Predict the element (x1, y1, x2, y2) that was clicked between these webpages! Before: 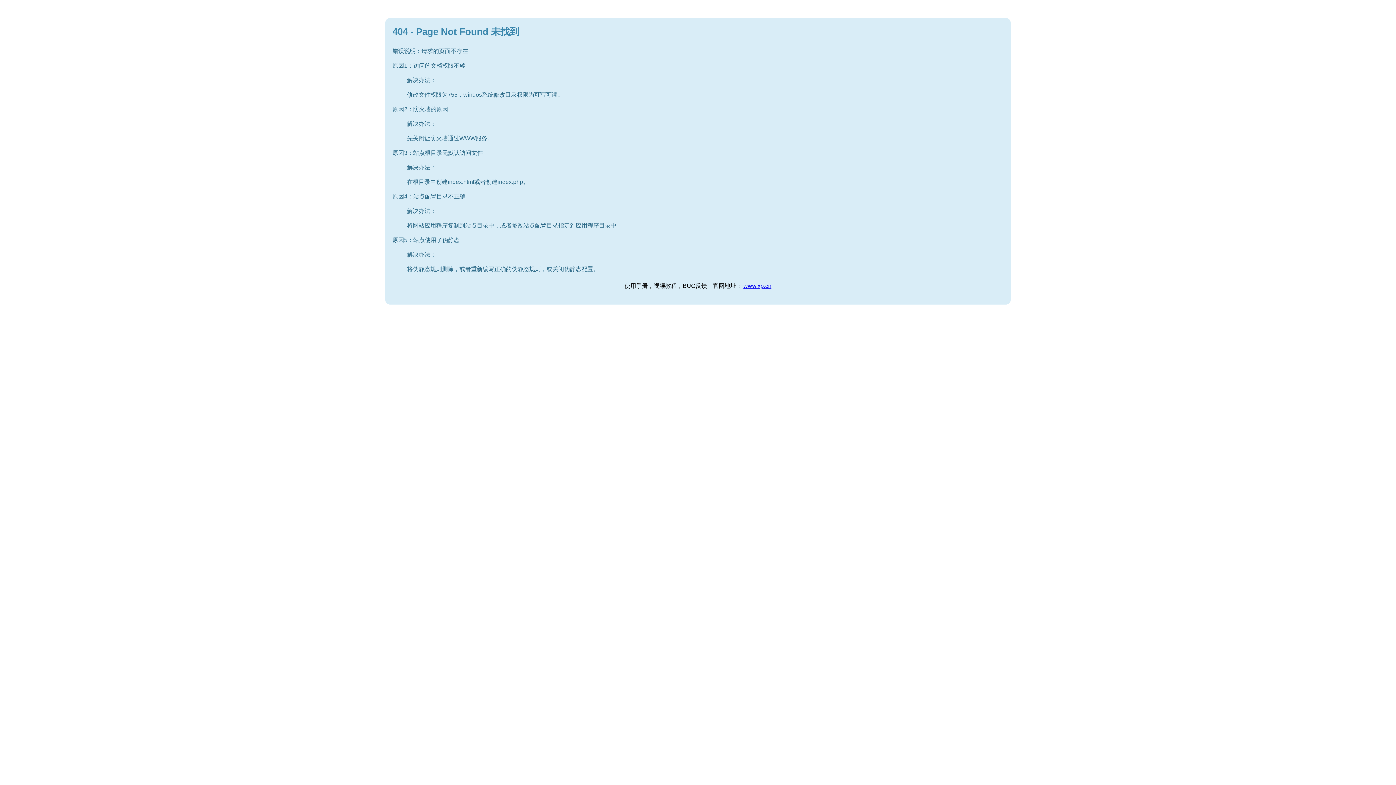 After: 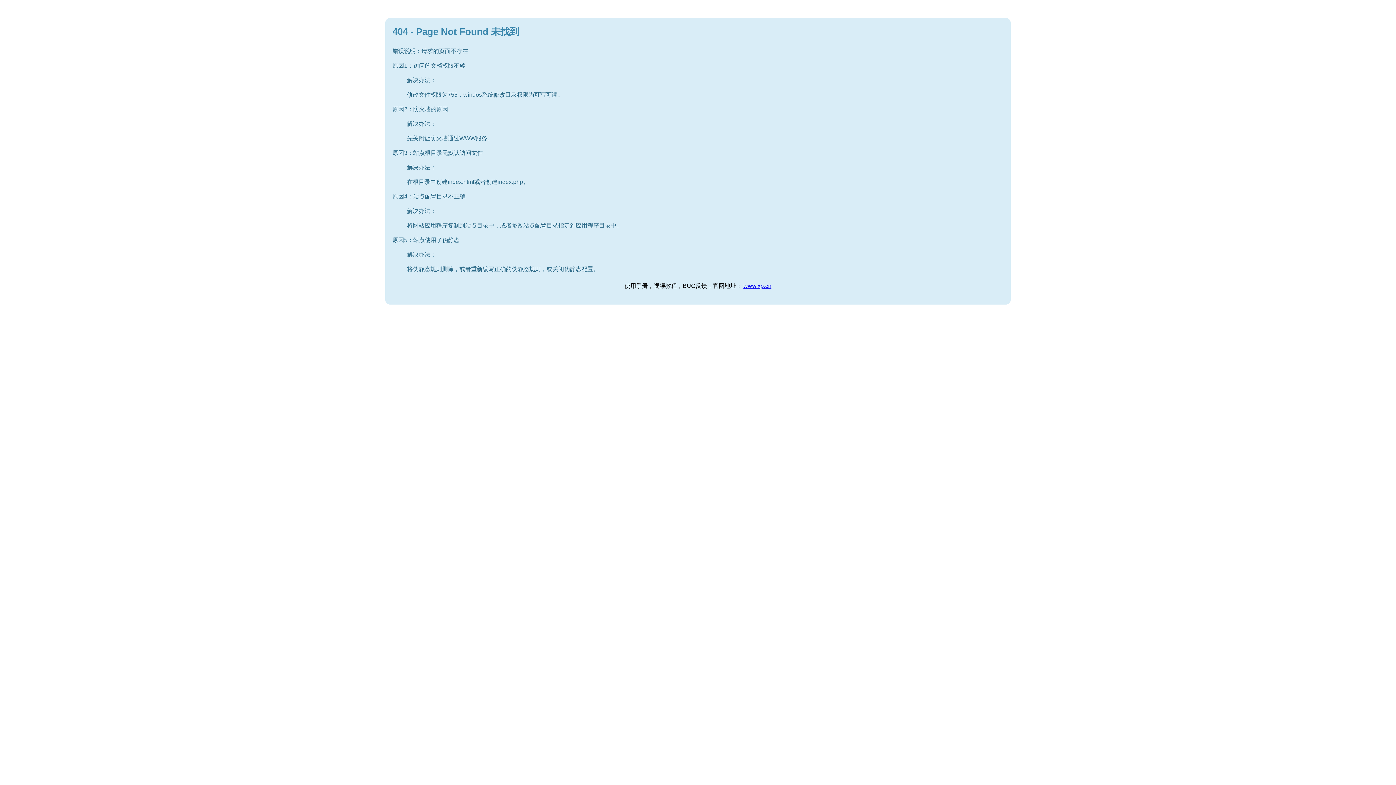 Action: bbox: (743, 282, 771, 289) label: www.xp.cn